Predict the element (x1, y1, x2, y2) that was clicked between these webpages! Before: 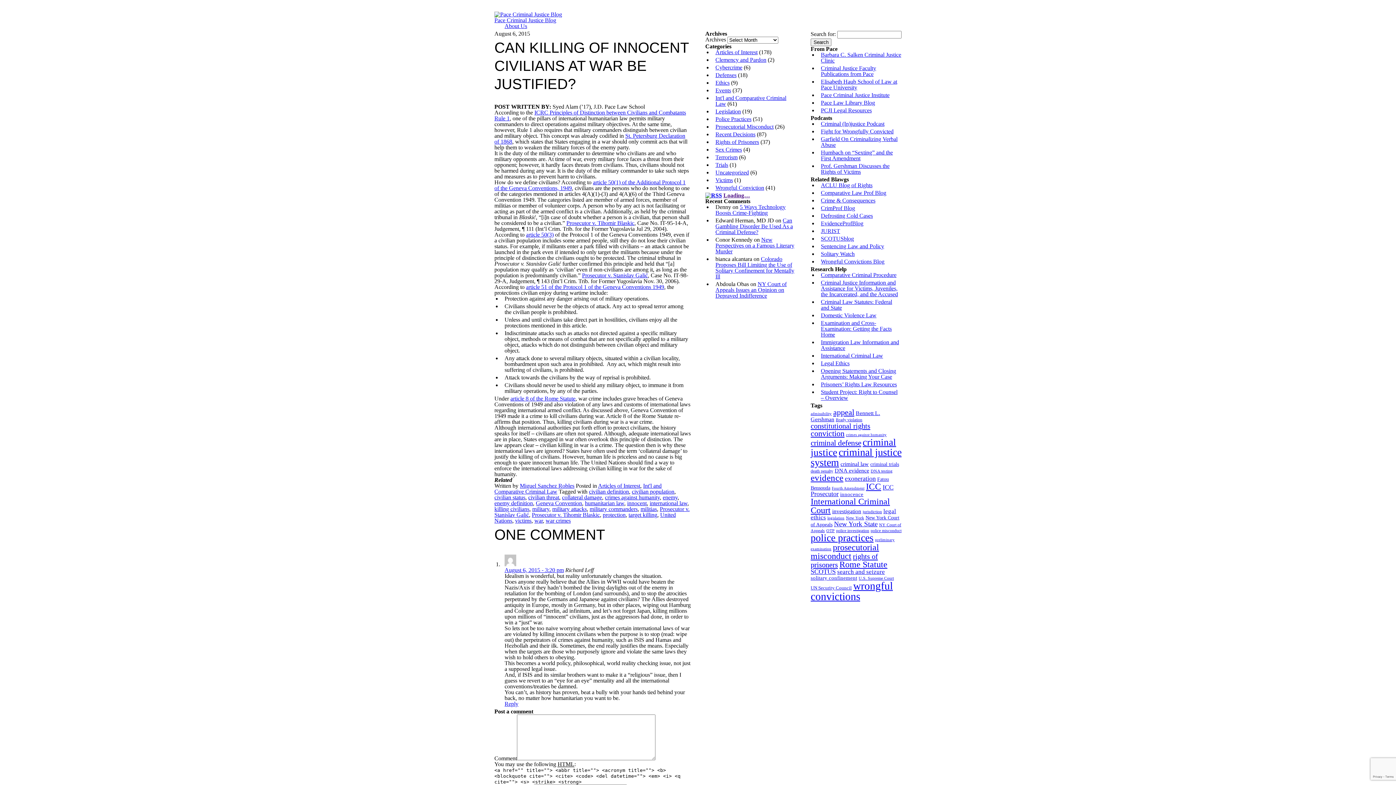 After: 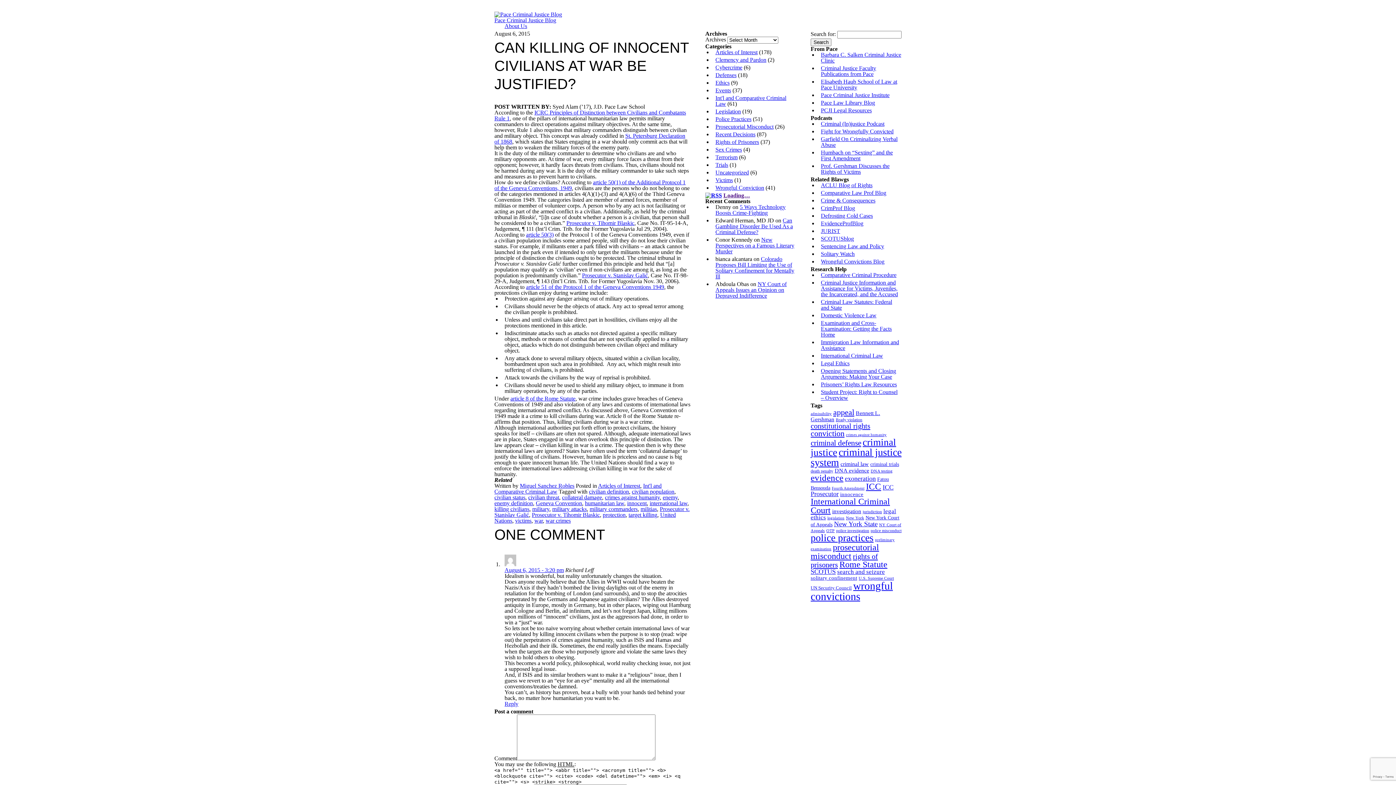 Action: label: article 51 of the Protocol 1 of the Geneva Conventions 1949 bbox: (526, 284, 664, 290)